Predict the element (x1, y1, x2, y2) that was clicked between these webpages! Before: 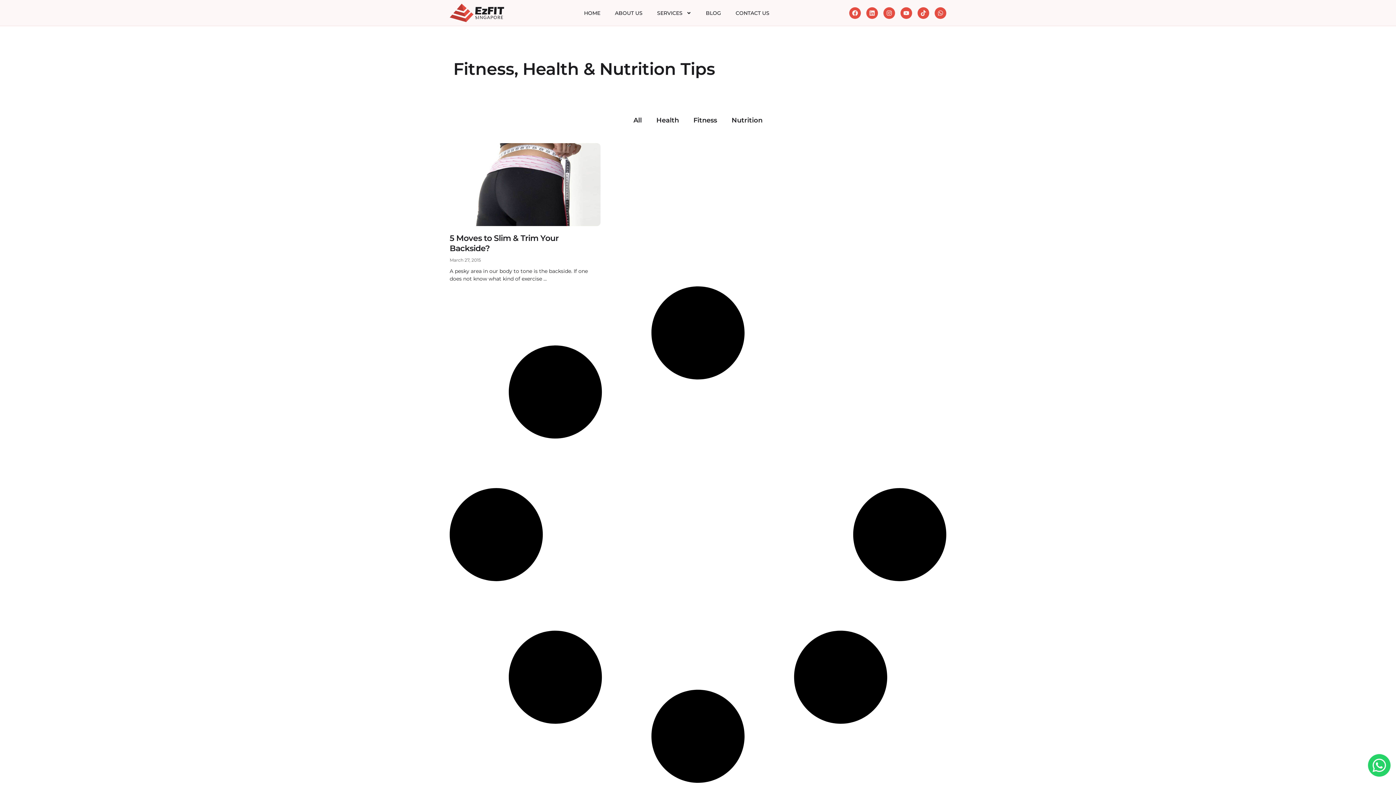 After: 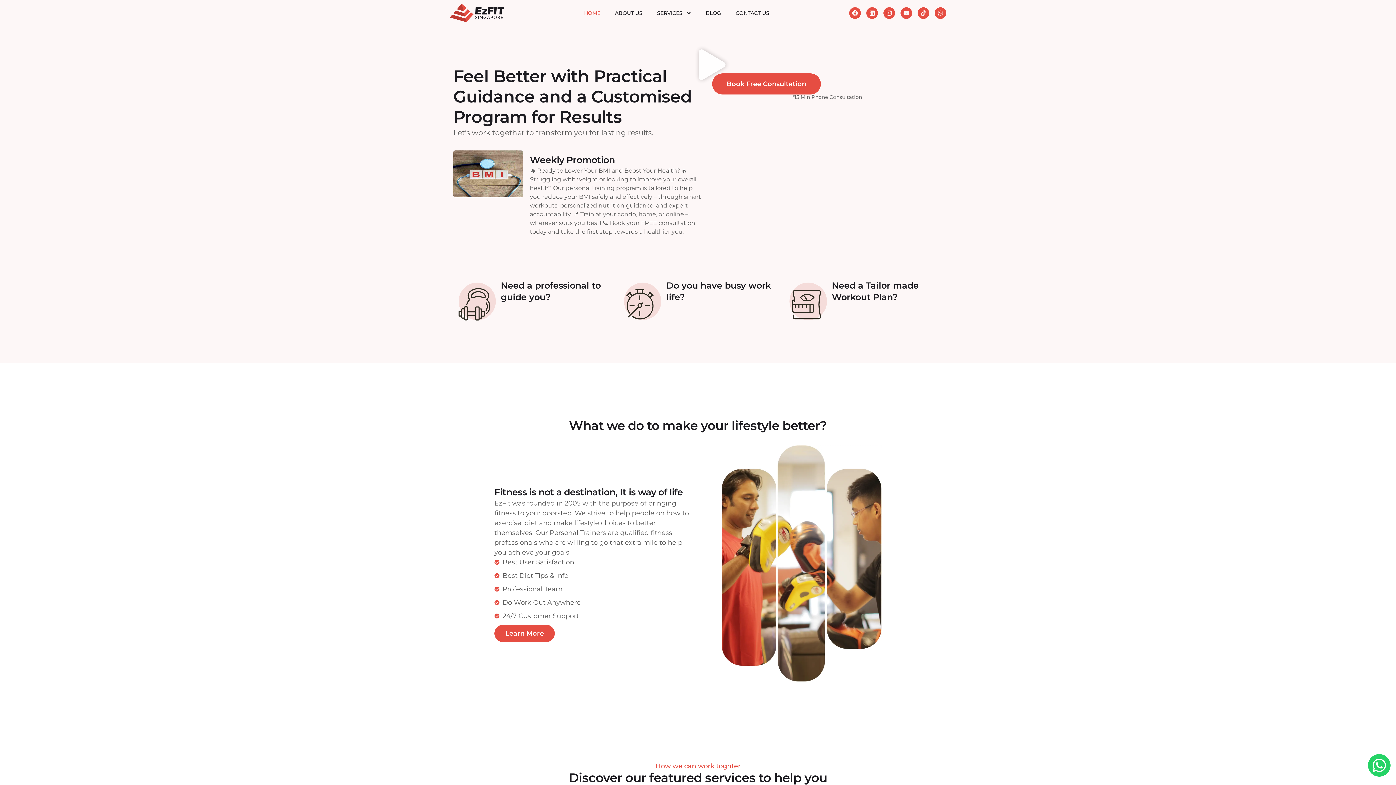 Action: bbox: (576, 4, 607, 21) label: HOME